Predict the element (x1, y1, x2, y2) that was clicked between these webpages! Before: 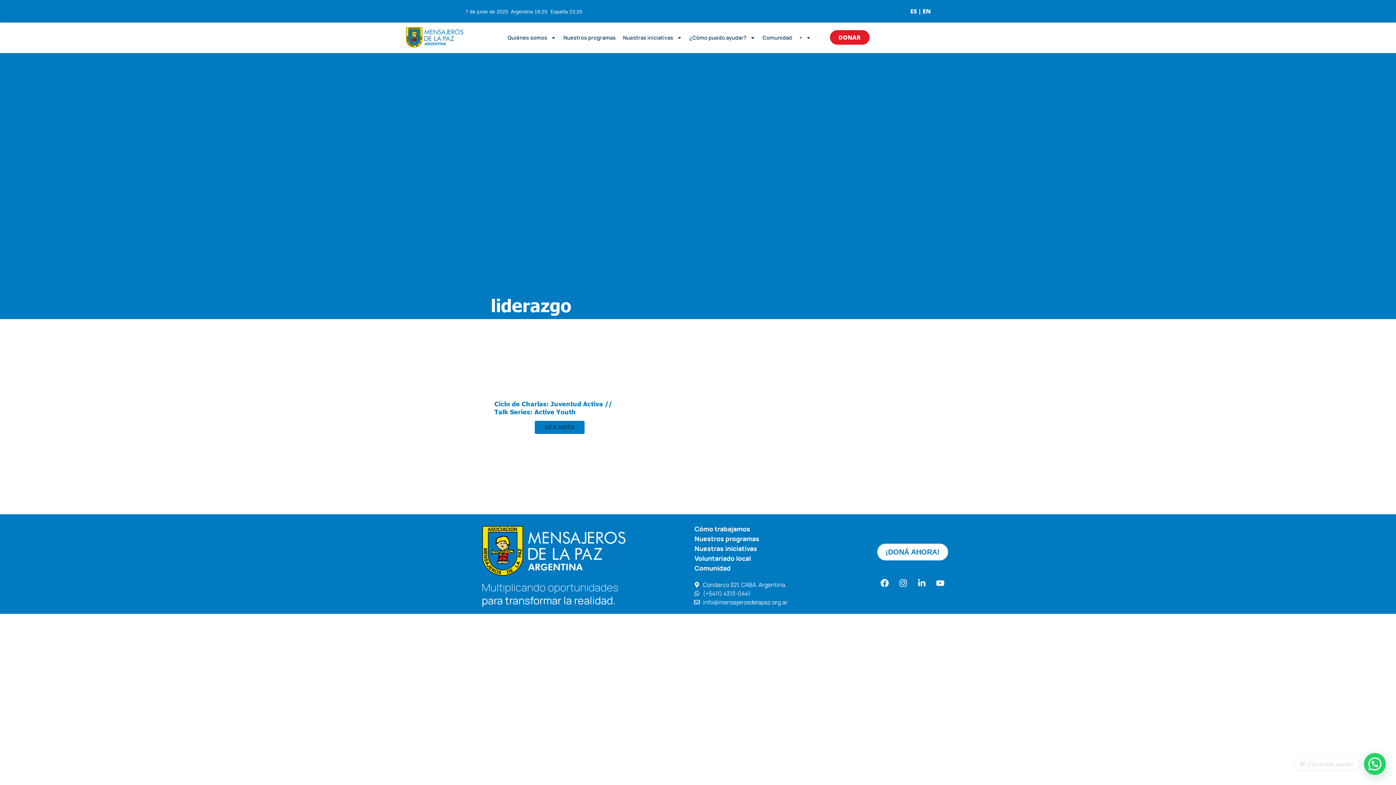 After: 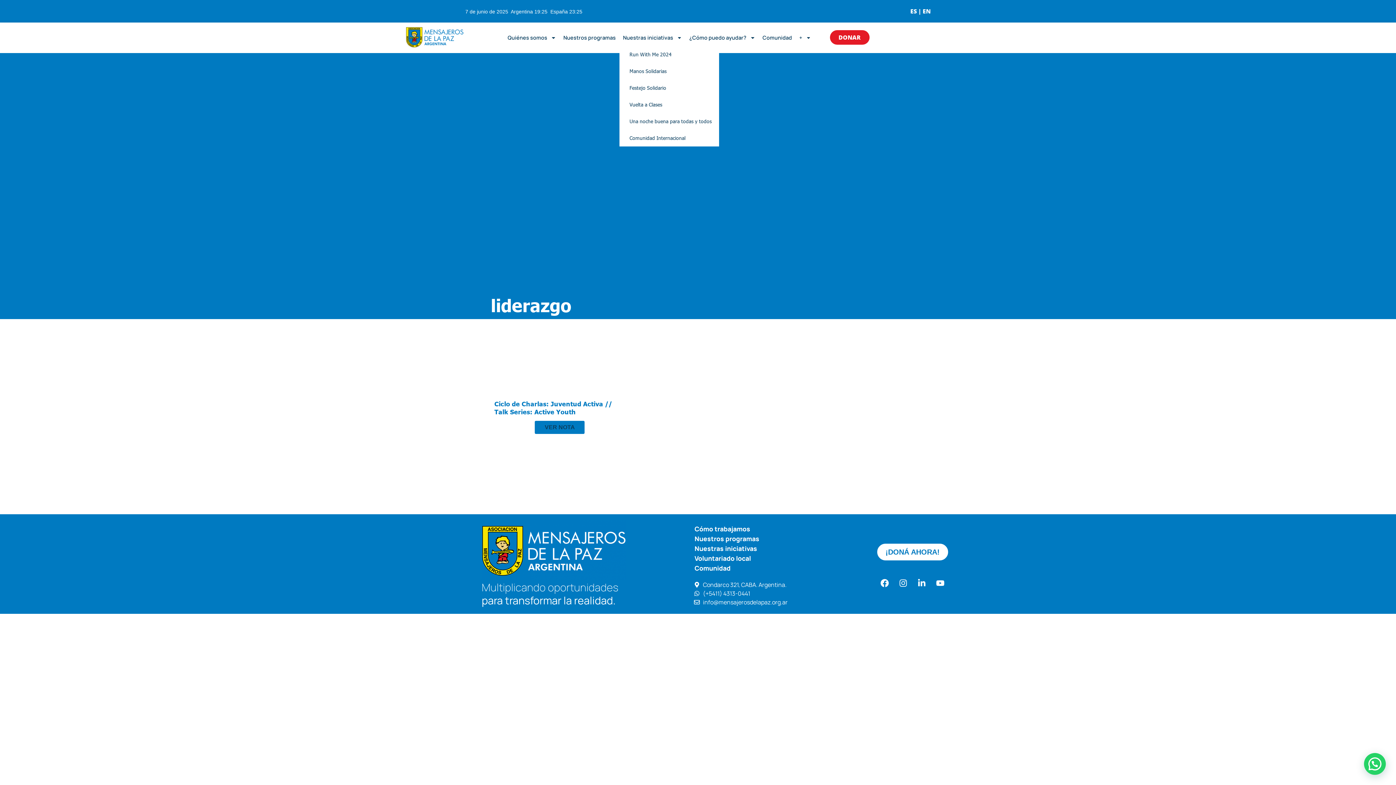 Action: bbox: (619, 29, 685, 46) label: Nuestras iniciativas